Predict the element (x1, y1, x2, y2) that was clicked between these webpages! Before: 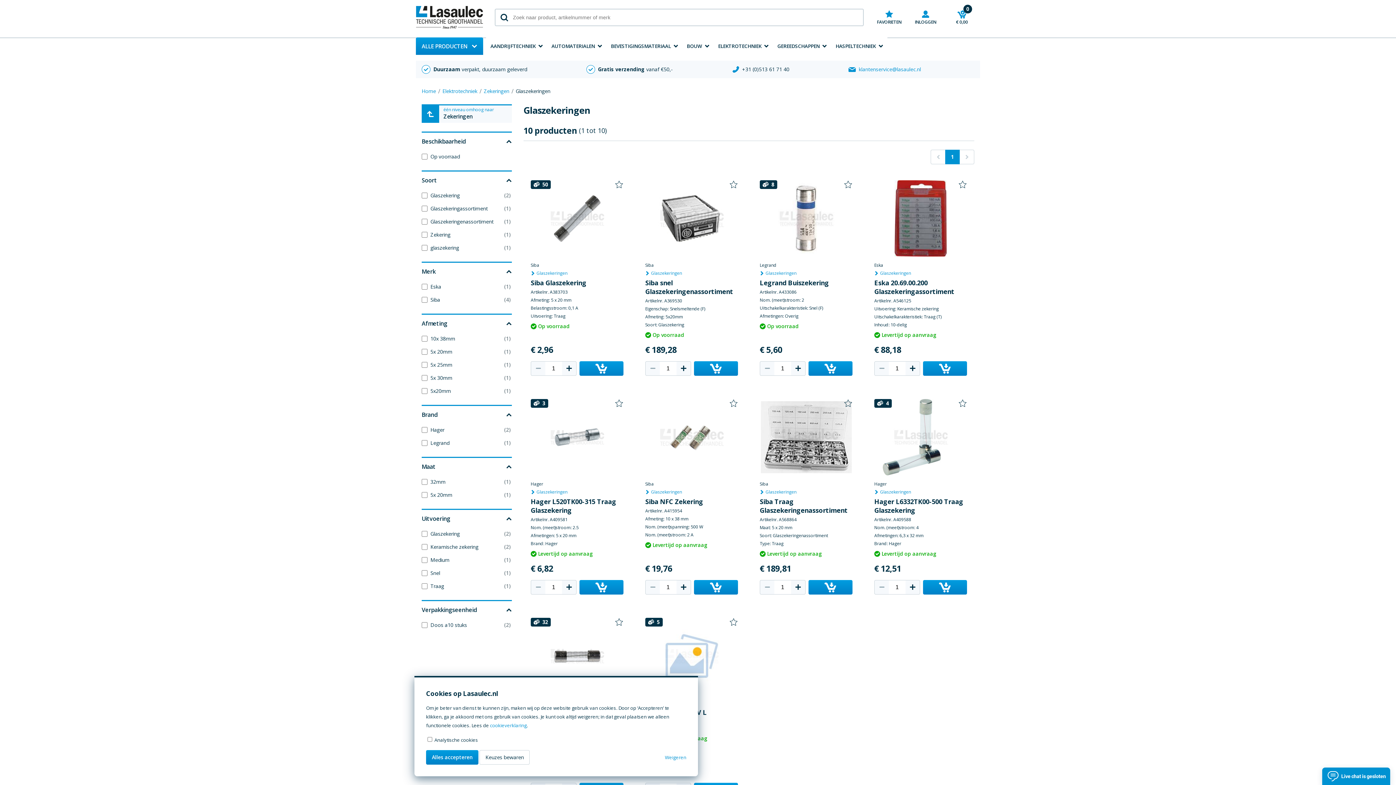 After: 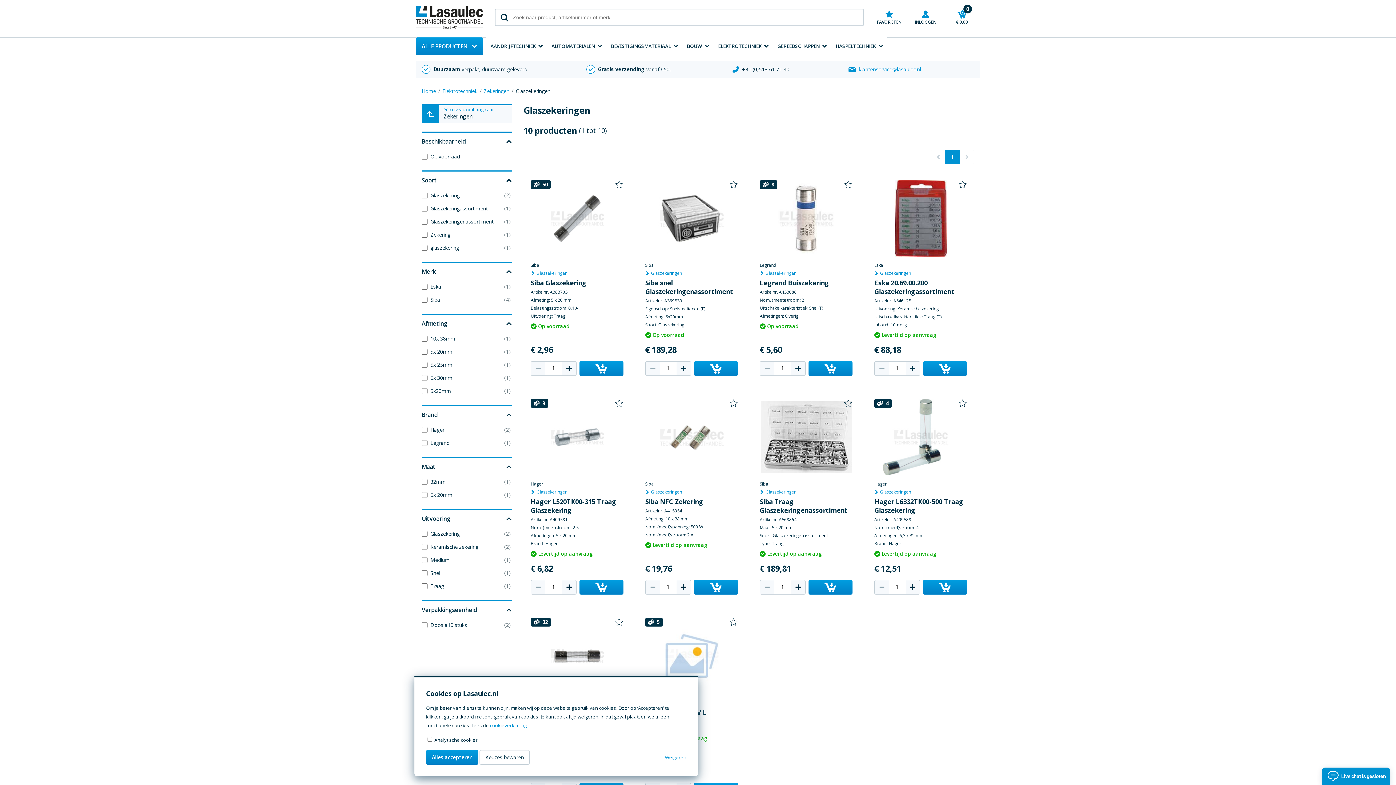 Action: bbox: (645, 489, 738, 495) label: Glaszekeringen